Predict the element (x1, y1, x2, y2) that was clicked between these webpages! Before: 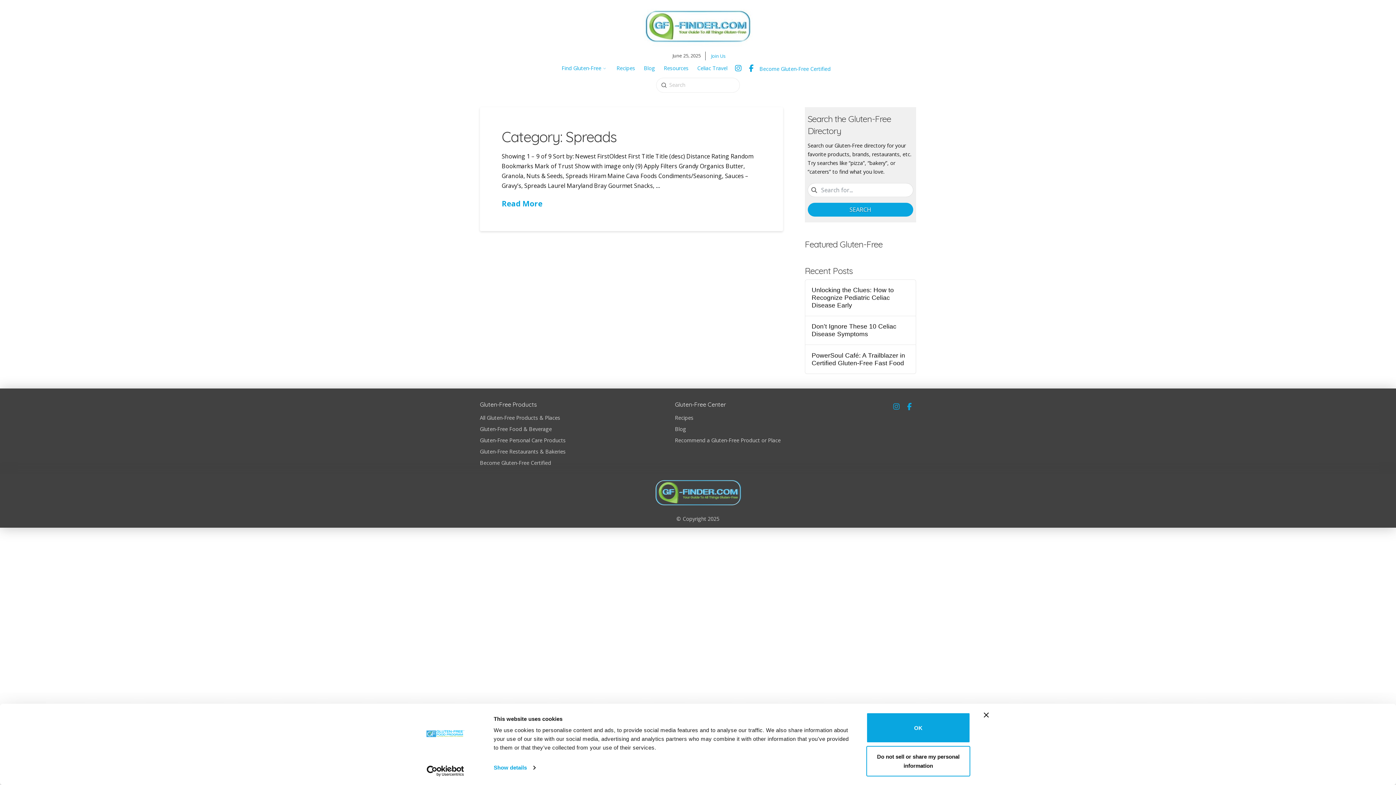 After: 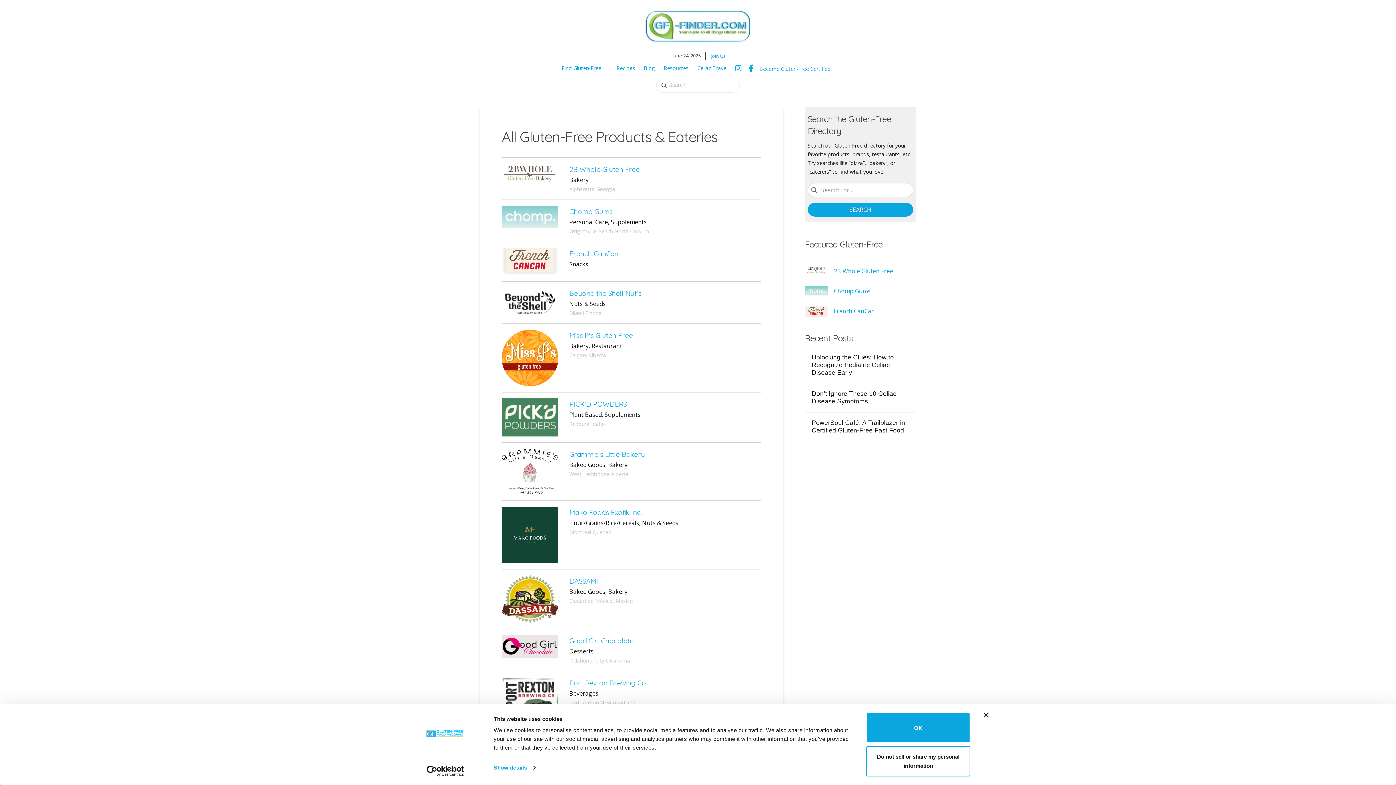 Action: bbox: (480, 412, 570, 423) label: All Gluten-Free Products & Places